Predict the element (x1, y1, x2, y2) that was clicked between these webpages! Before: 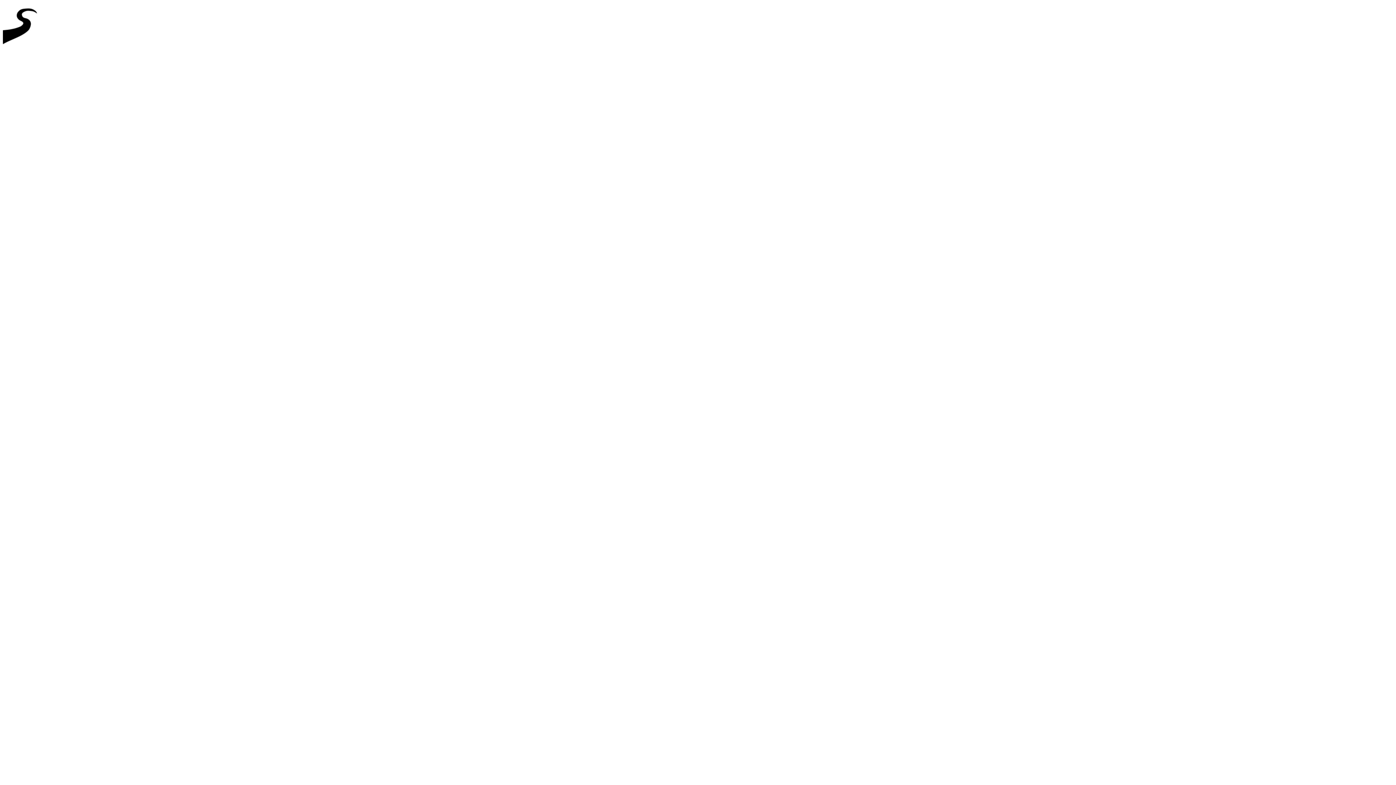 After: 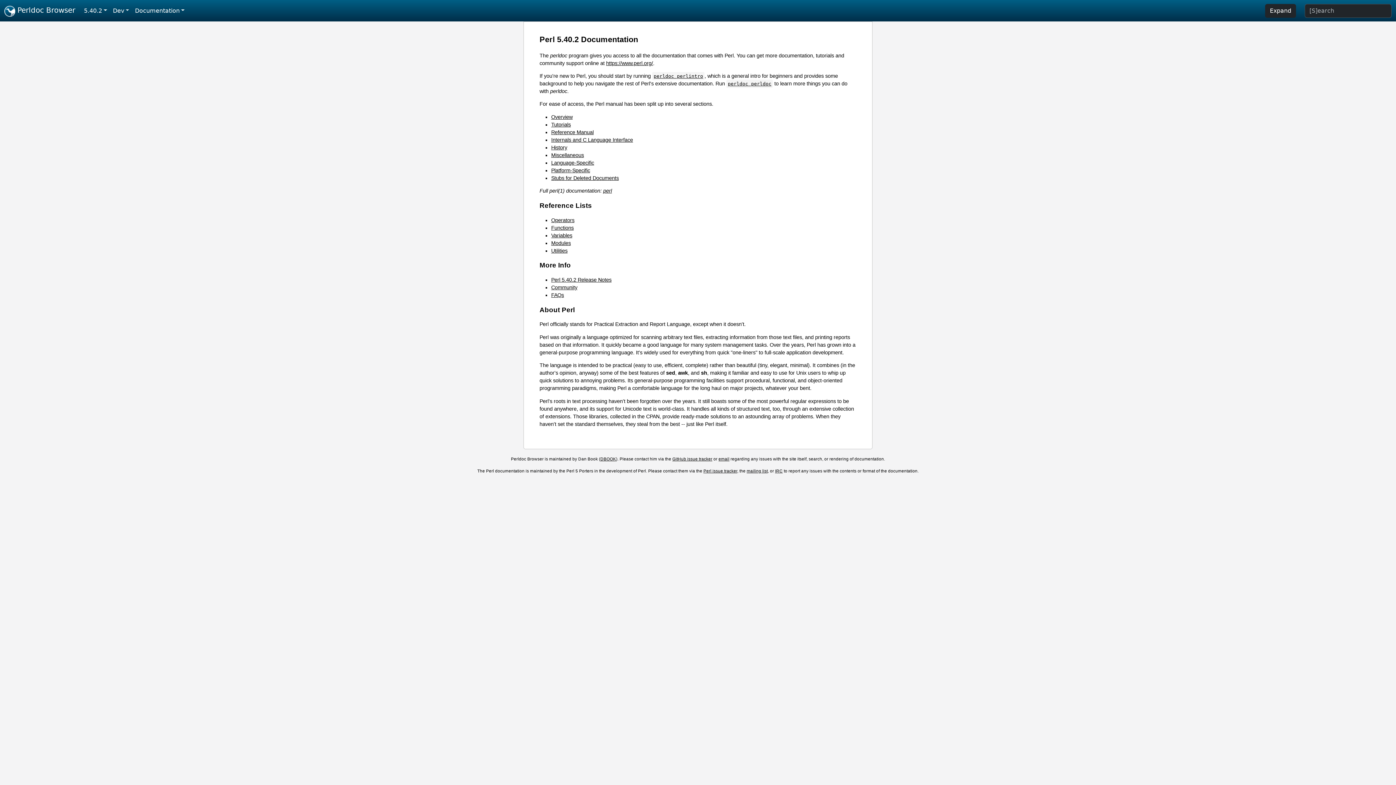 Action: bbox: (2, 46, 44, 52)